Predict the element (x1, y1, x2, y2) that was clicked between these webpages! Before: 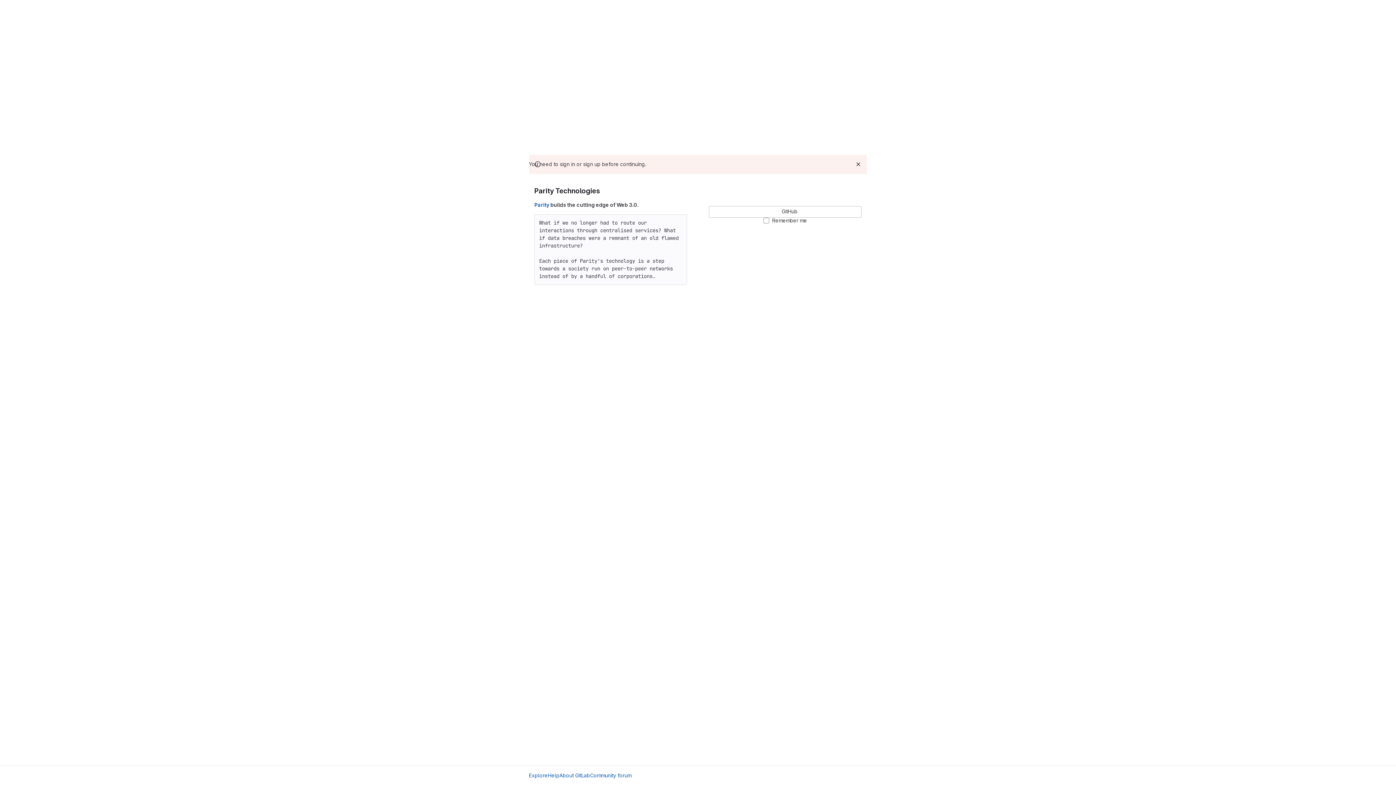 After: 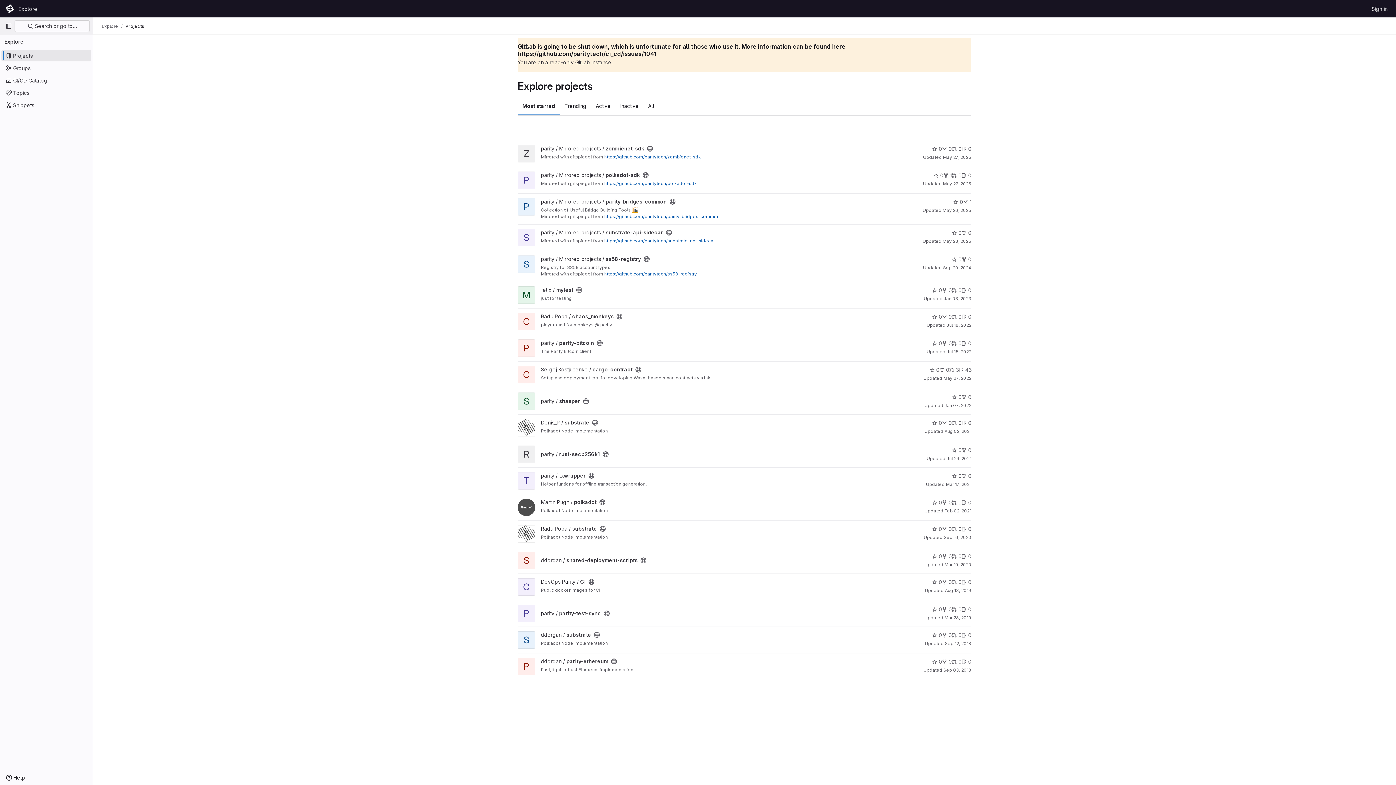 Action: label: Explore bbox: (529, 772, 548, 779)